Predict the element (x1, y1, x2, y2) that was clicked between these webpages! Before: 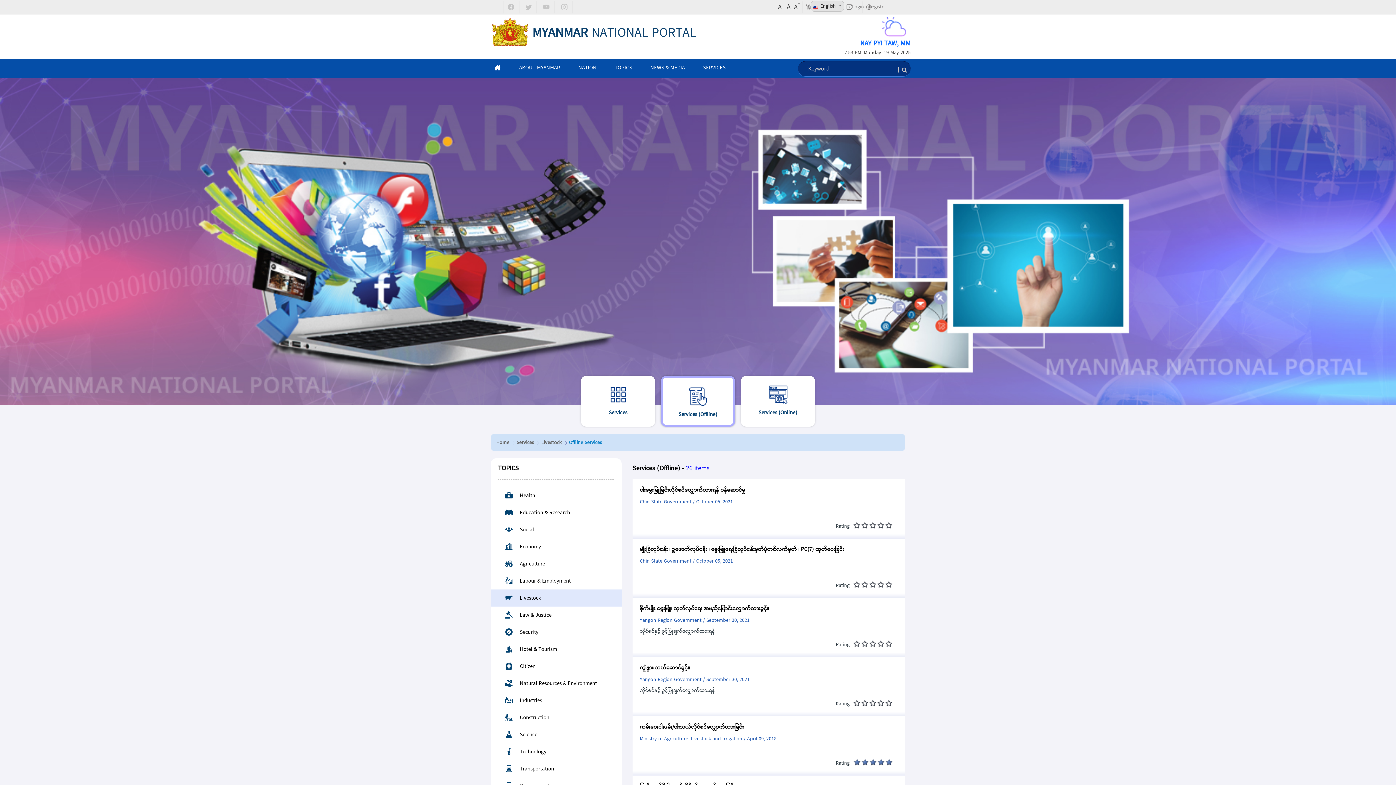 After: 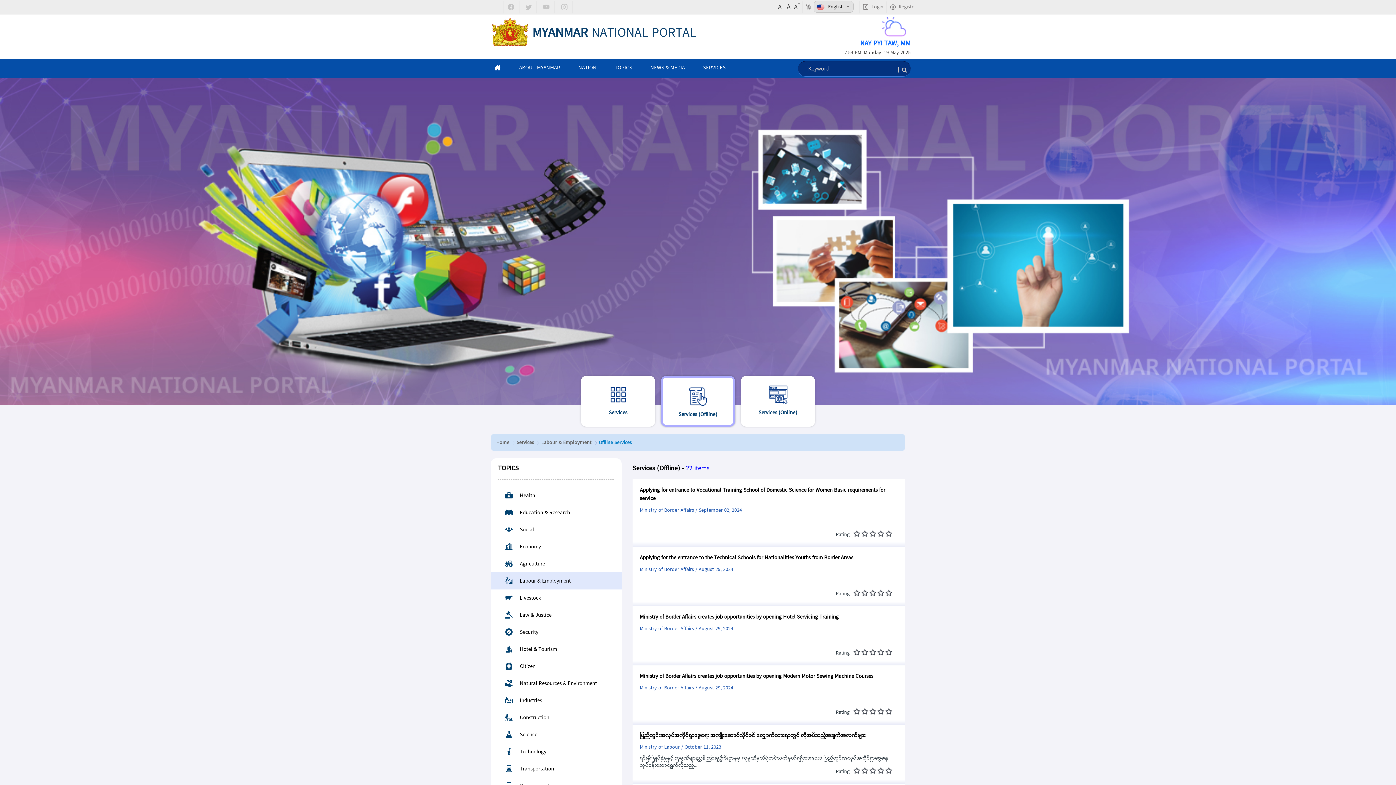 Action: label: Labour & Employment bbox: (498, 577, 570, 586)